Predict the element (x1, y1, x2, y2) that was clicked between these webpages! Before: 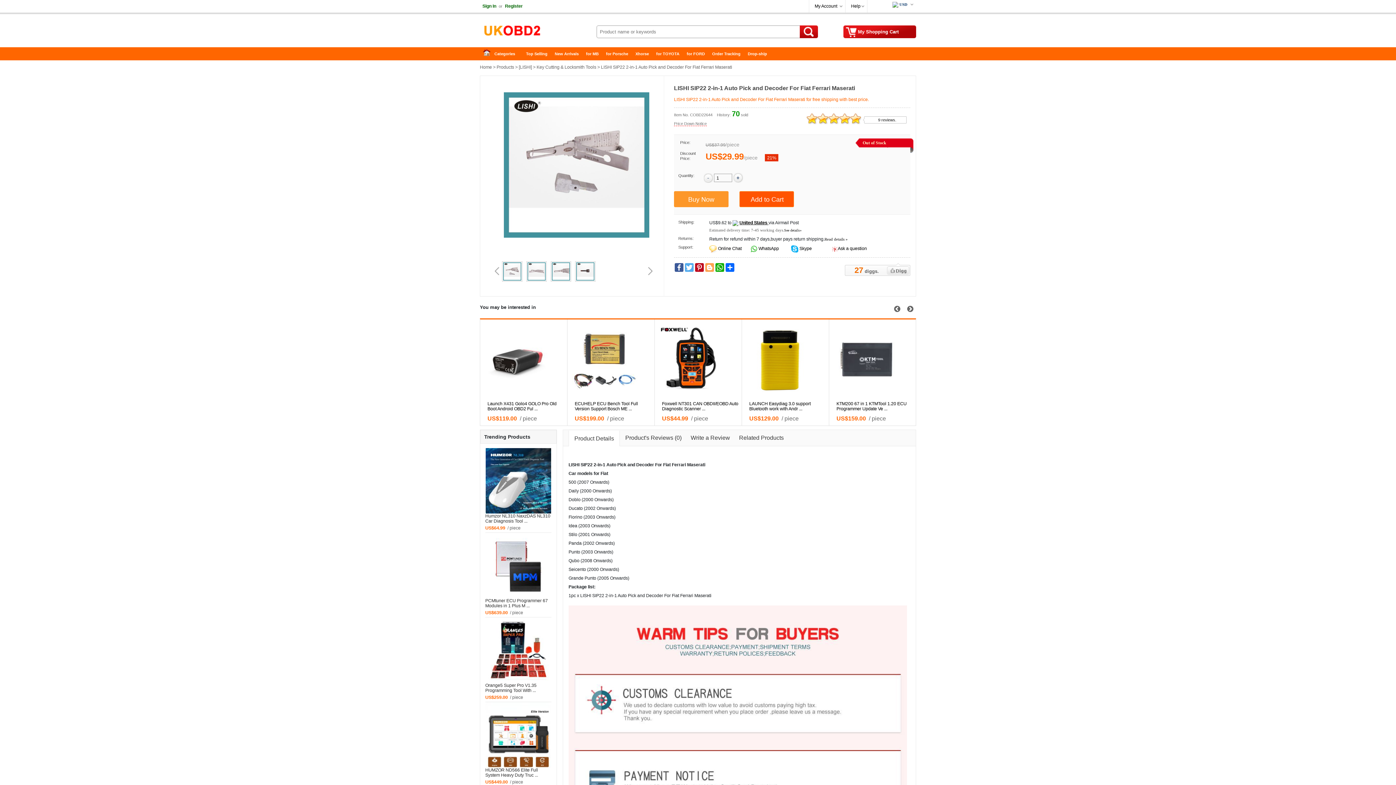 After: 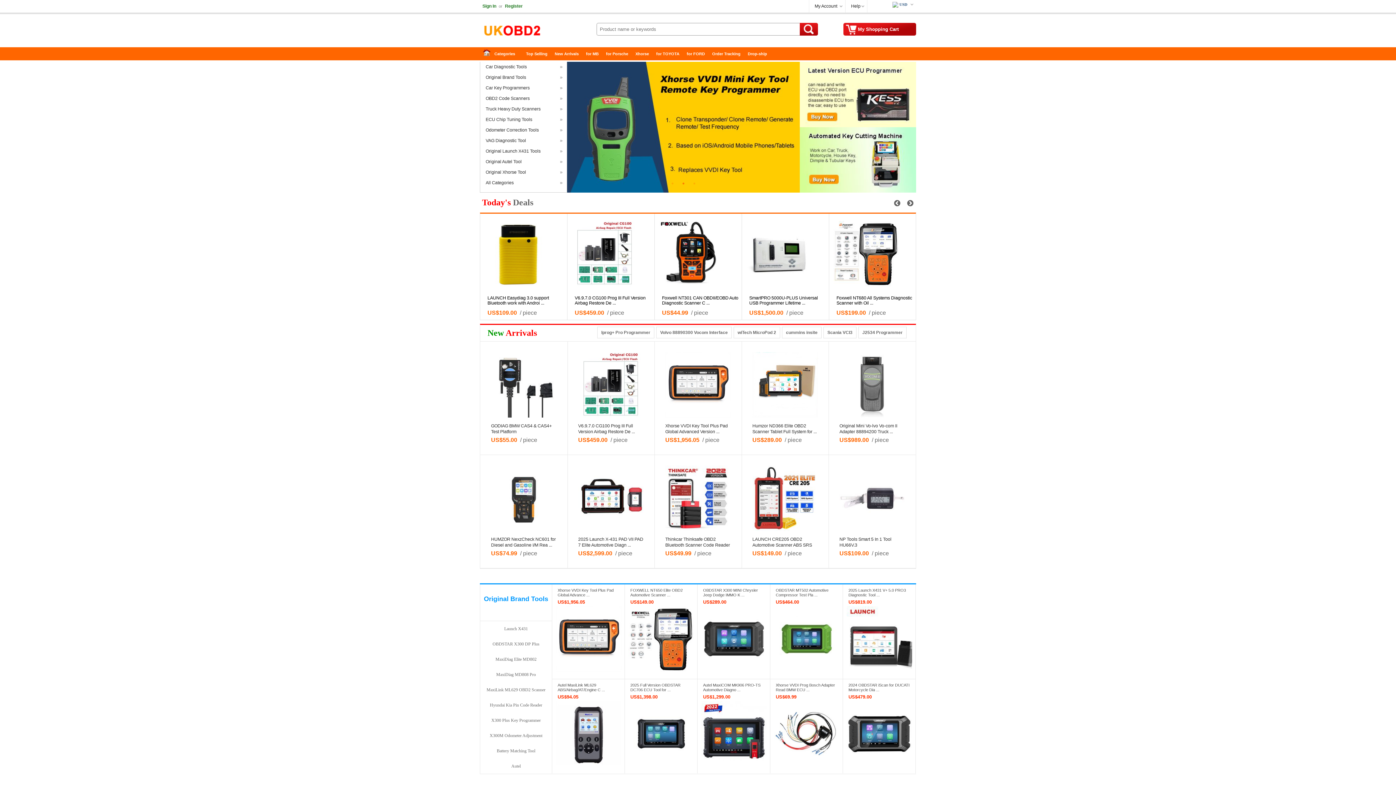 Action: label: Home bbox: (480, 47, 498, 60)